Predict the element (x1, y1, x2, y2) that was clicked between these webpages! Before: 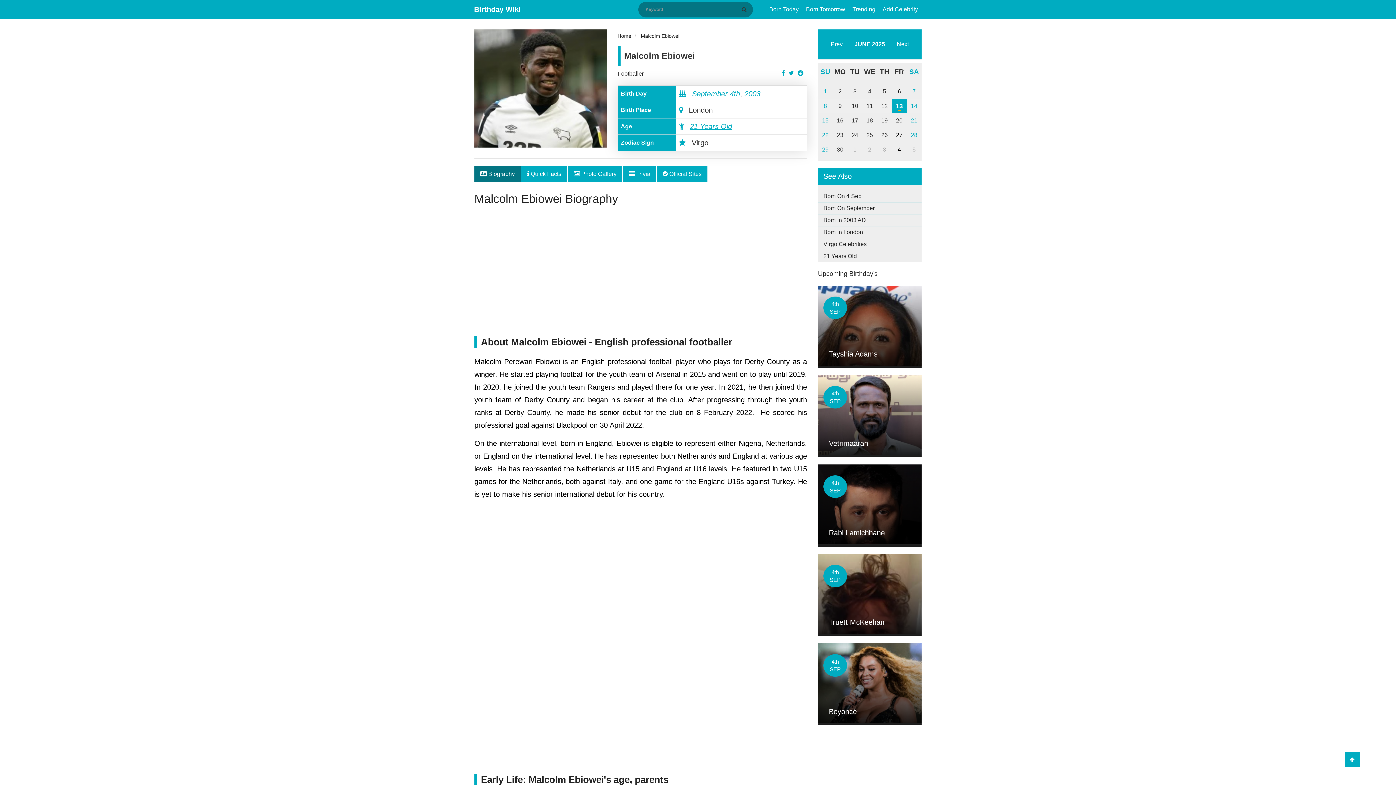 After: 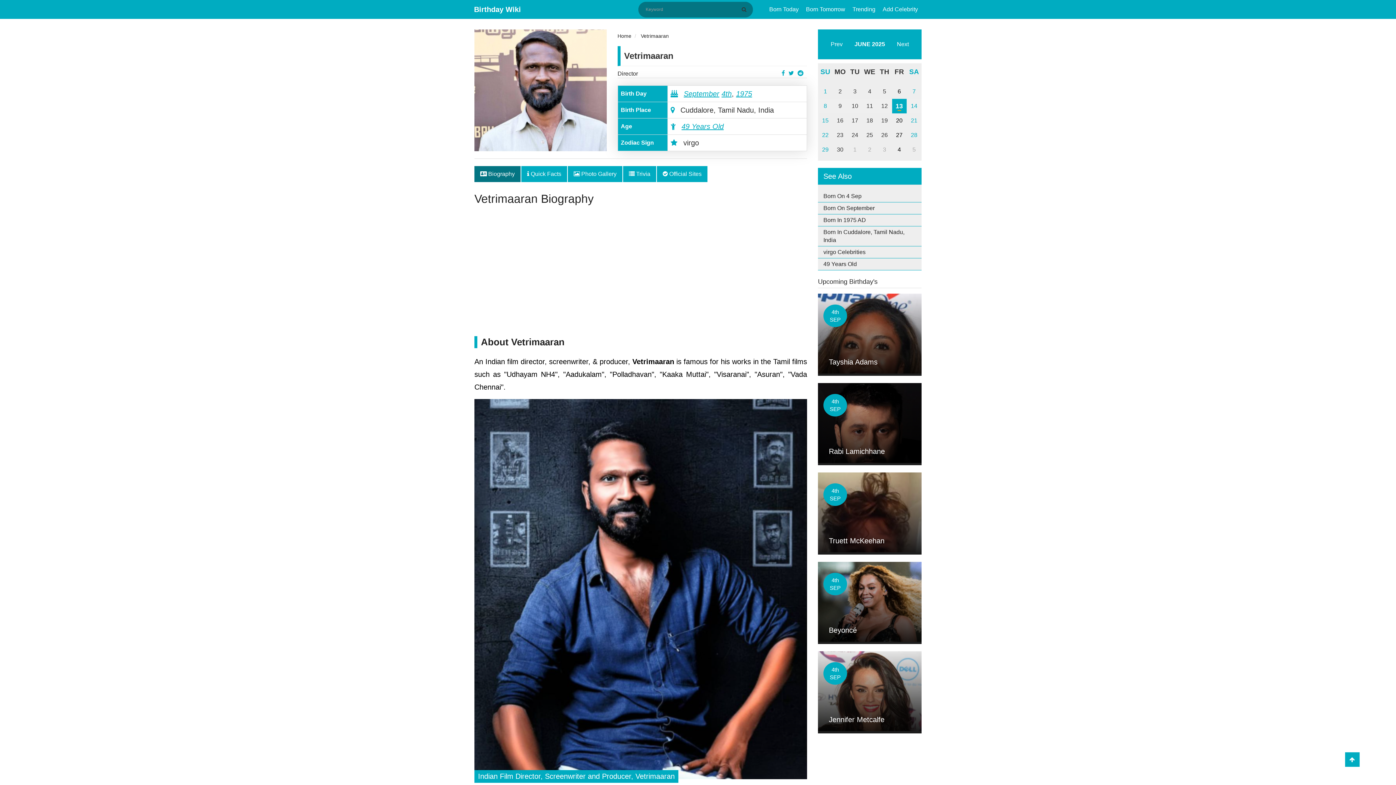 Action: bbox: (829, 438, 868, 448) label: Vetrimaaran